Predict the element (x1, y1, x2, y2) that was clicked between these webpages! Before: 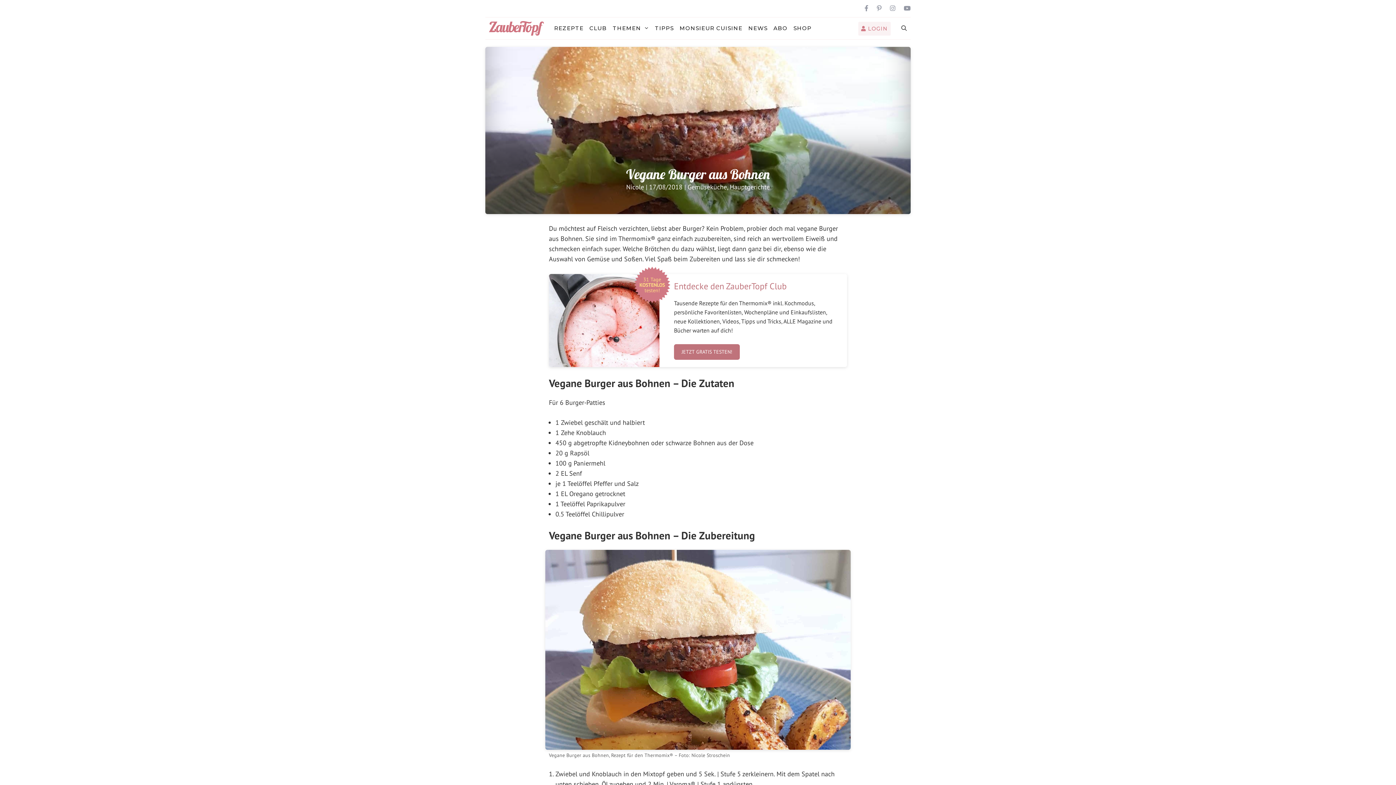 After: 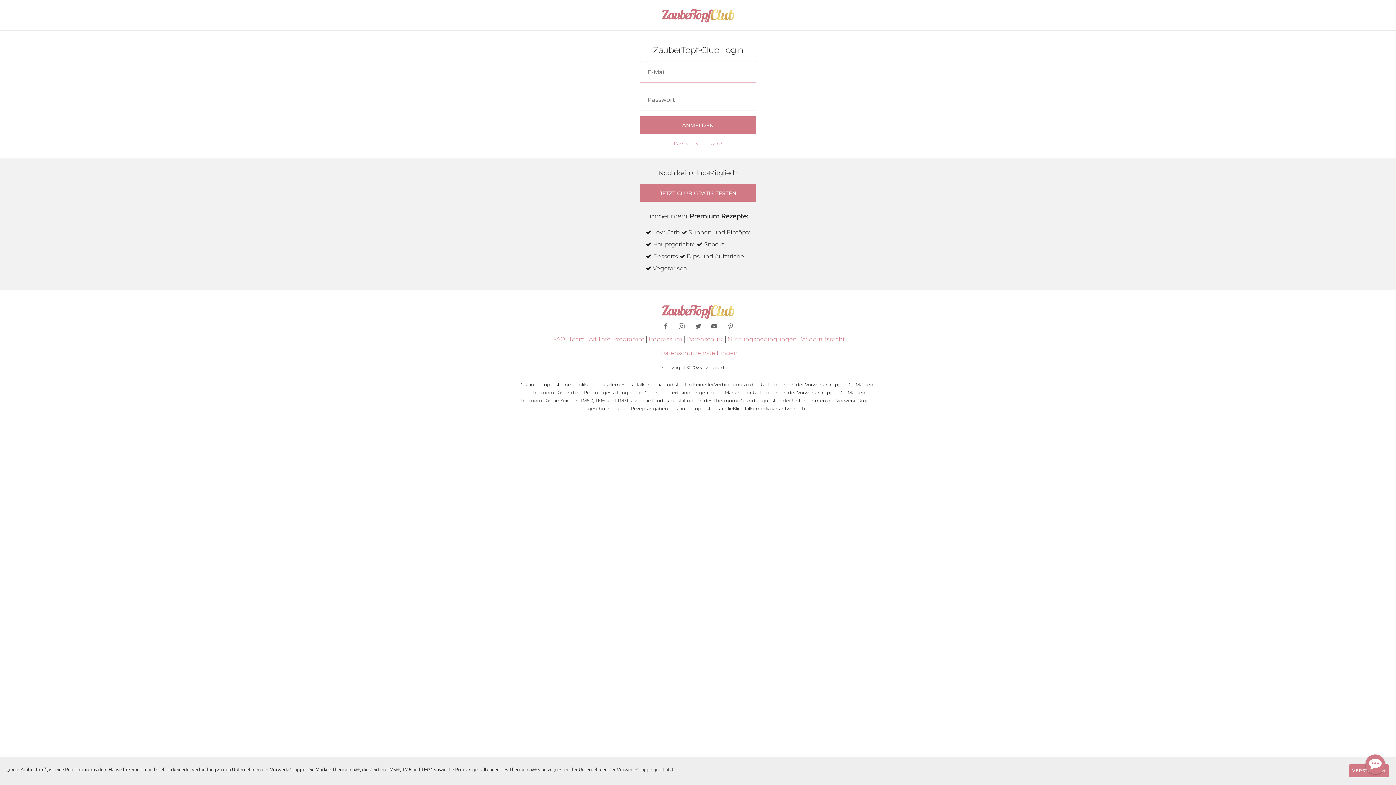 Action: bbox: (858, 21, 890, 35) label:  LOGIN